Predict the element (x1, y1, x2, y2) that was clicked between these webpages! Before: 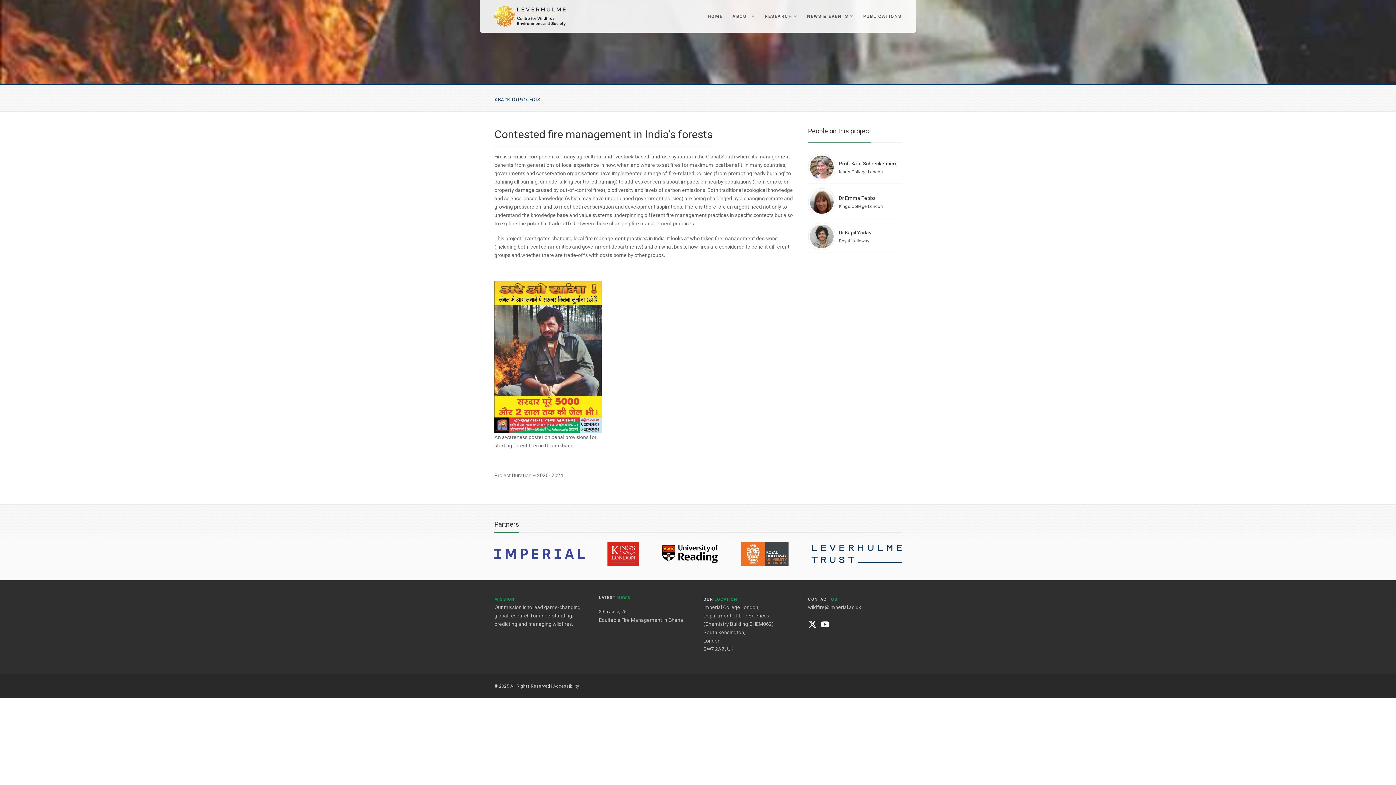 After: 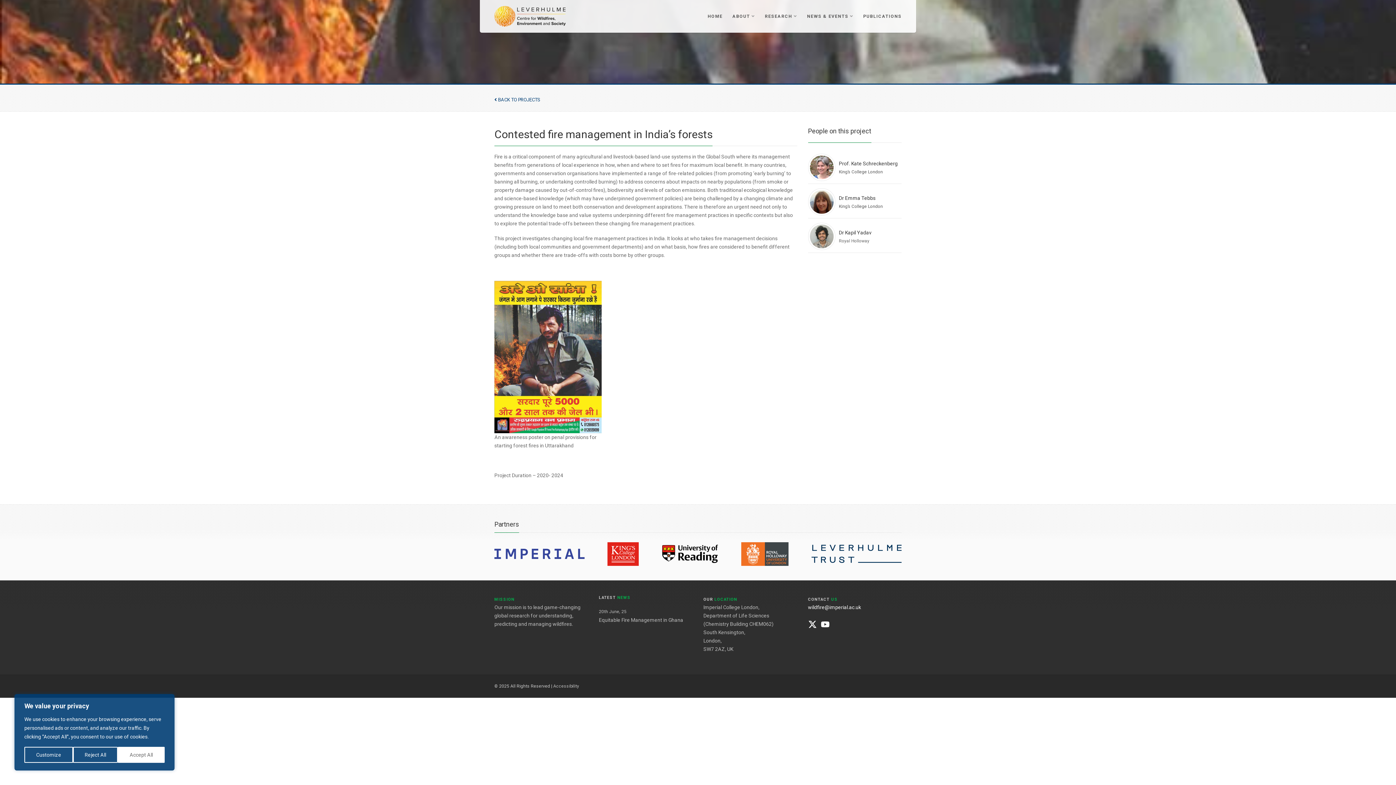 Action: label: wildfire@imperial.ac.uk bbox: (808, 604, 861, 610)